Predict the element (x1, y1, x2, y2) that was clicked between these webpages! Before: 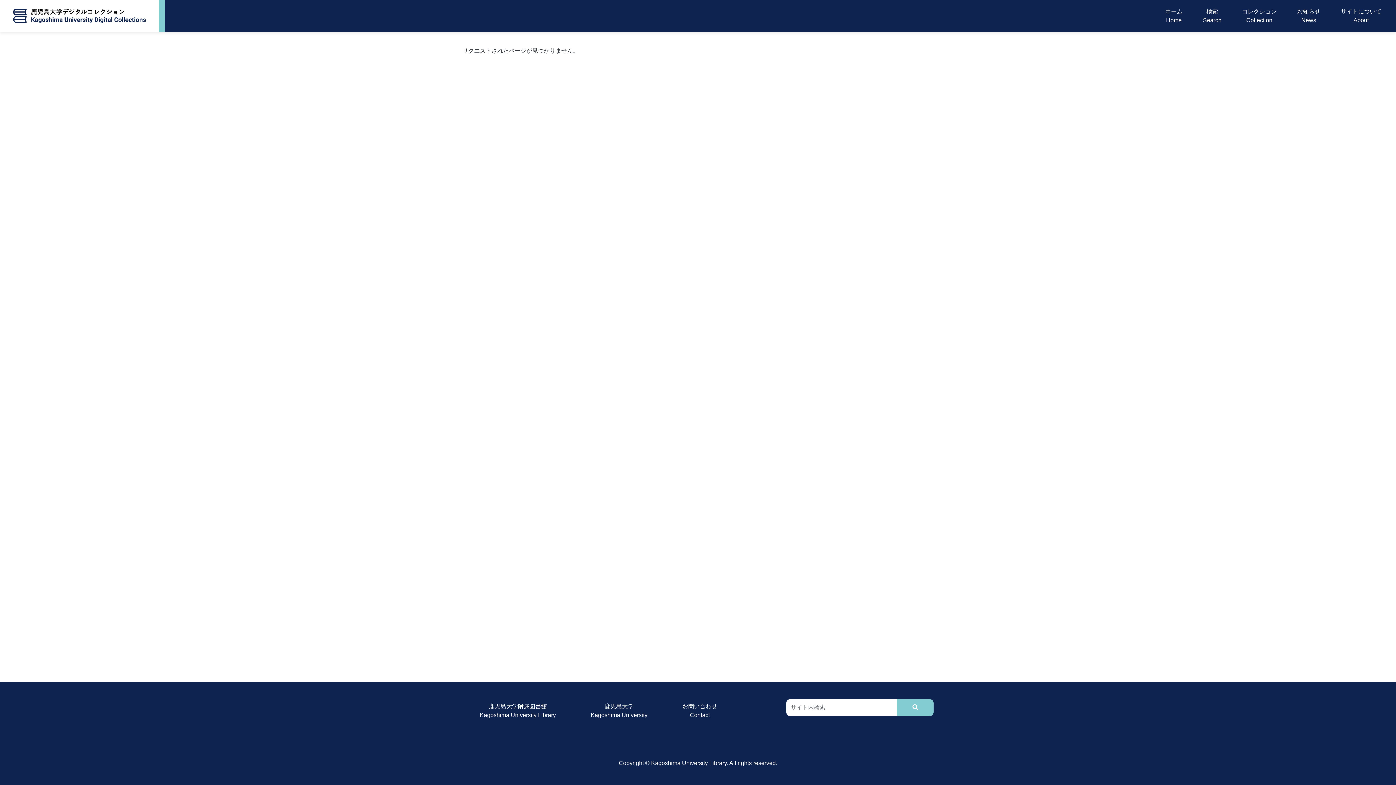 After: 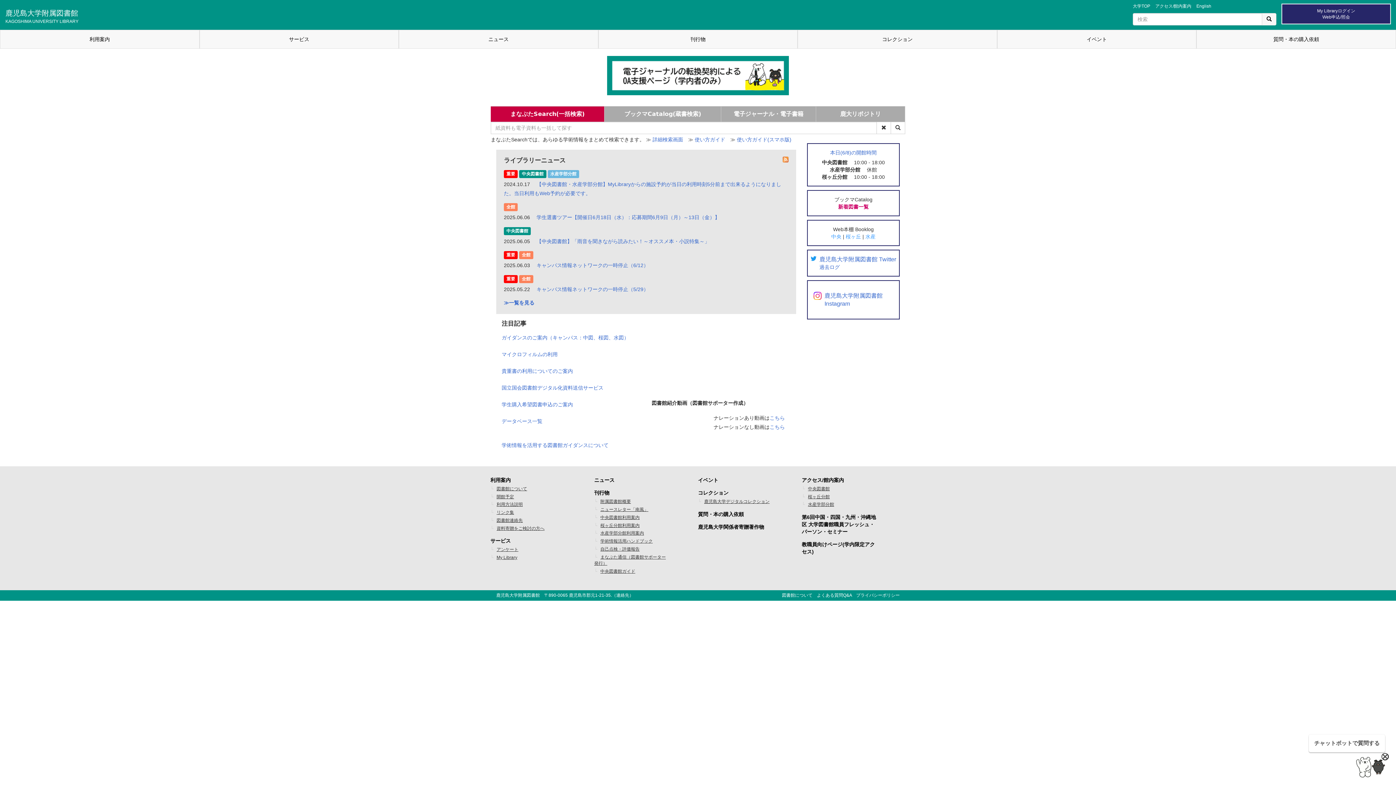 Action: bbox: (474, 699, 561, 722) label: 鹿児島大学附属図書館
Kagoshima University Library